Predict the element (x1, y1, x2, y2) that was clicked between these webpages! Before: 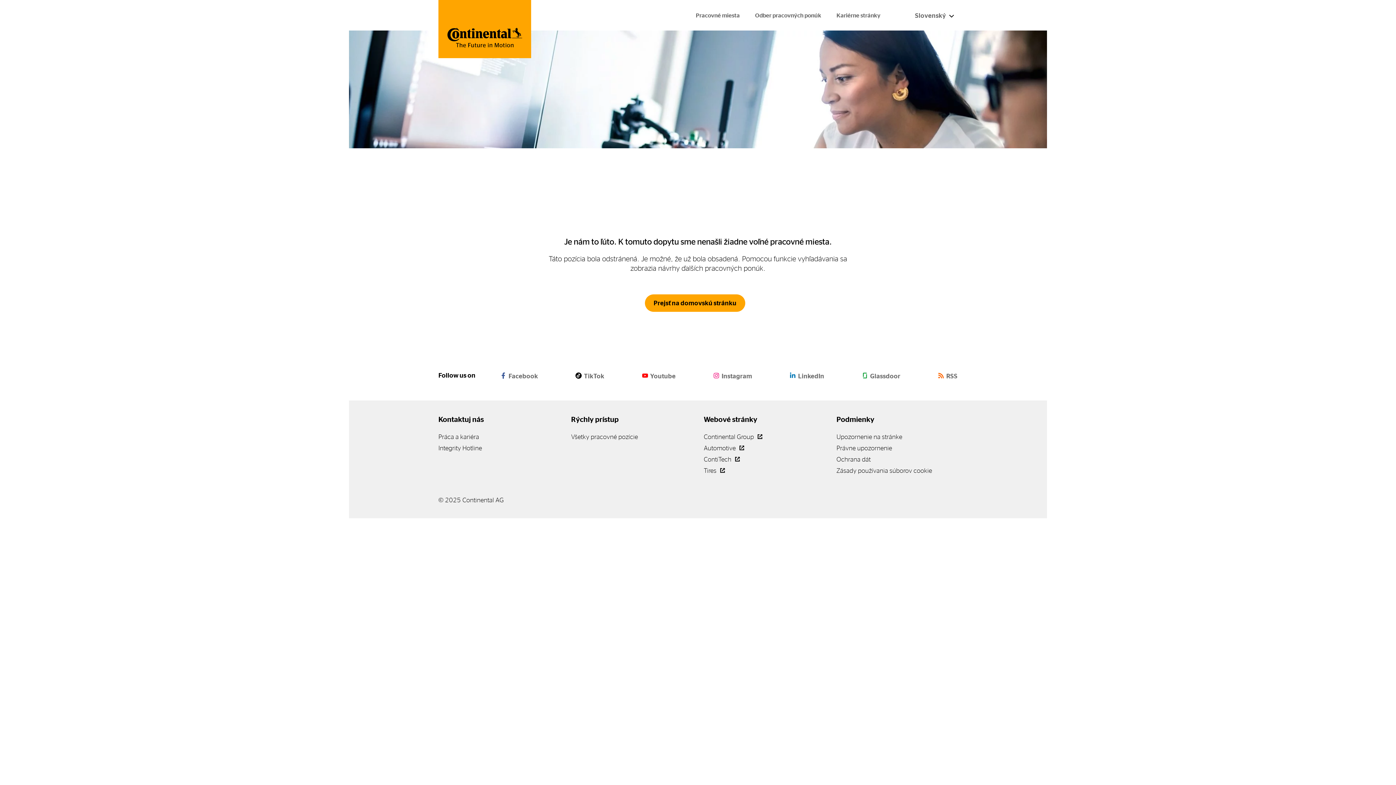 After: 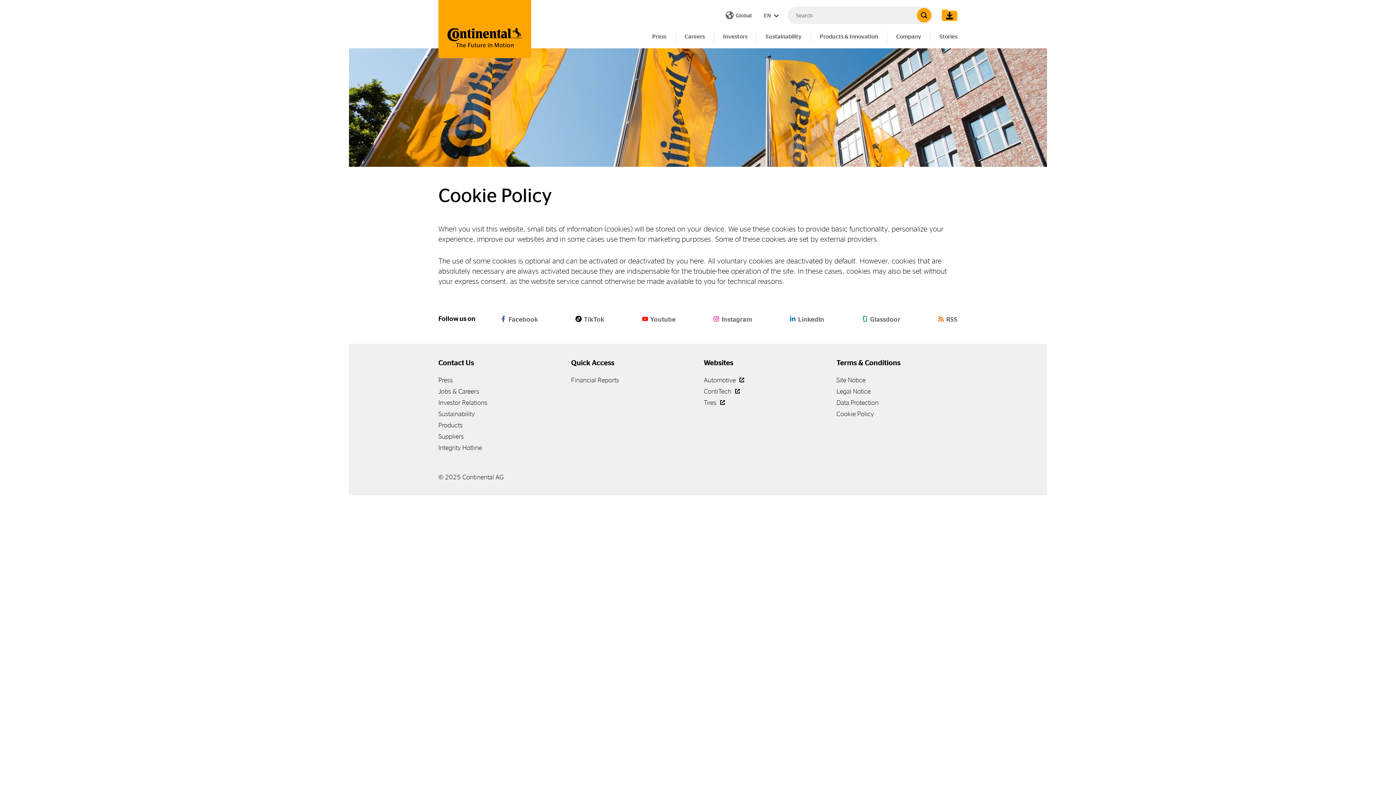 Action: bbox: (836, 467, 932, 474) label: Zásady používania súborov cookie